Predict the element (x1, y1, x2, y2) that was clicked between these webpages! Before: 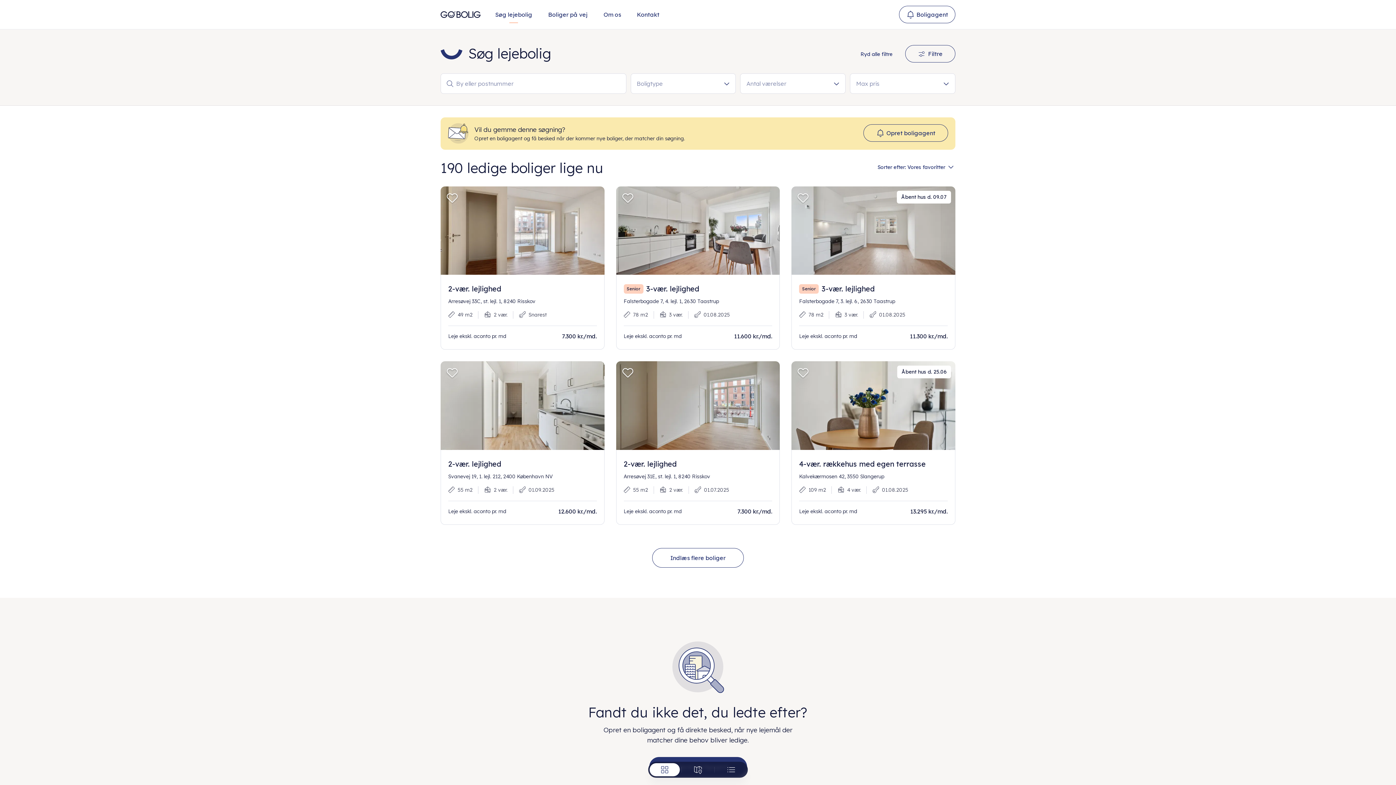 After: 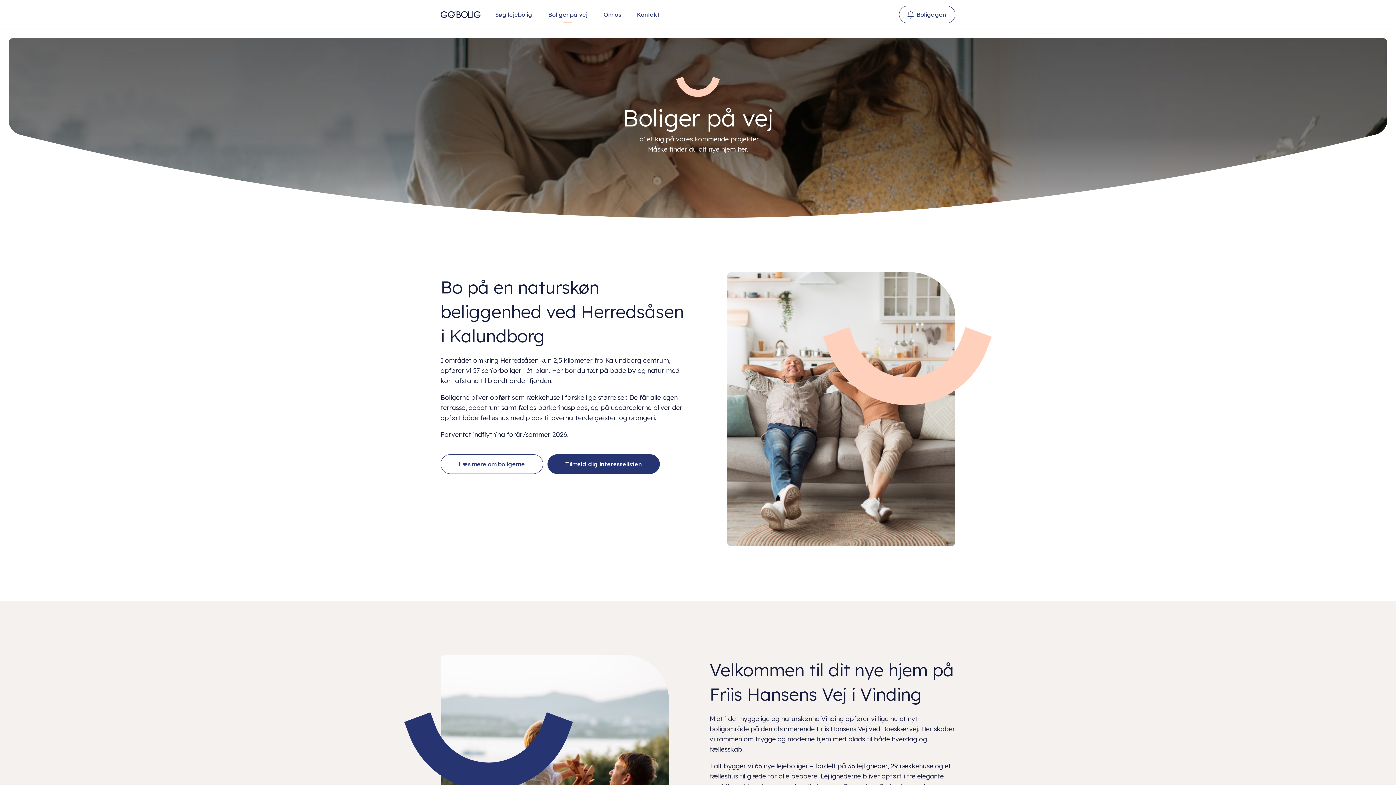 Action: label: Boliger på vej bbox: (541, 5, 594, 23)